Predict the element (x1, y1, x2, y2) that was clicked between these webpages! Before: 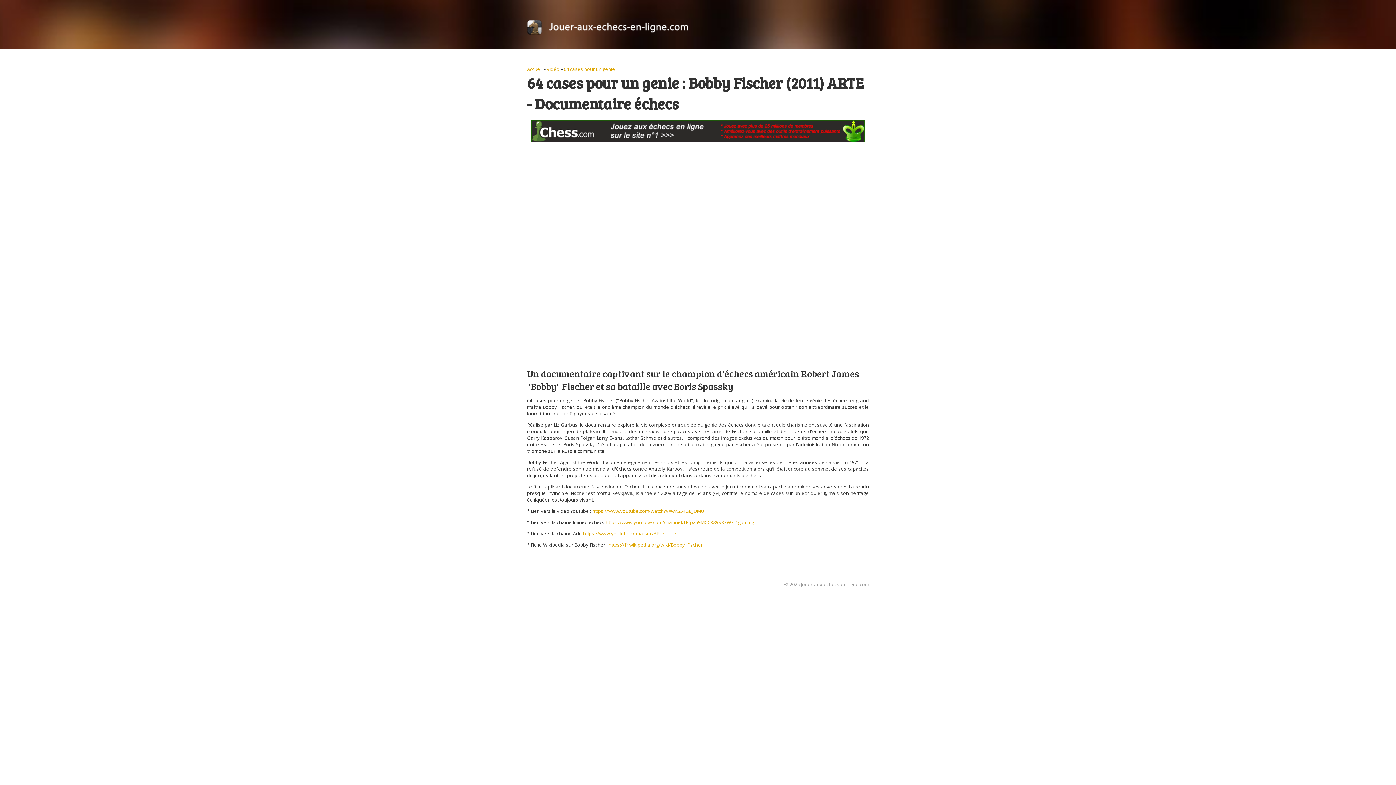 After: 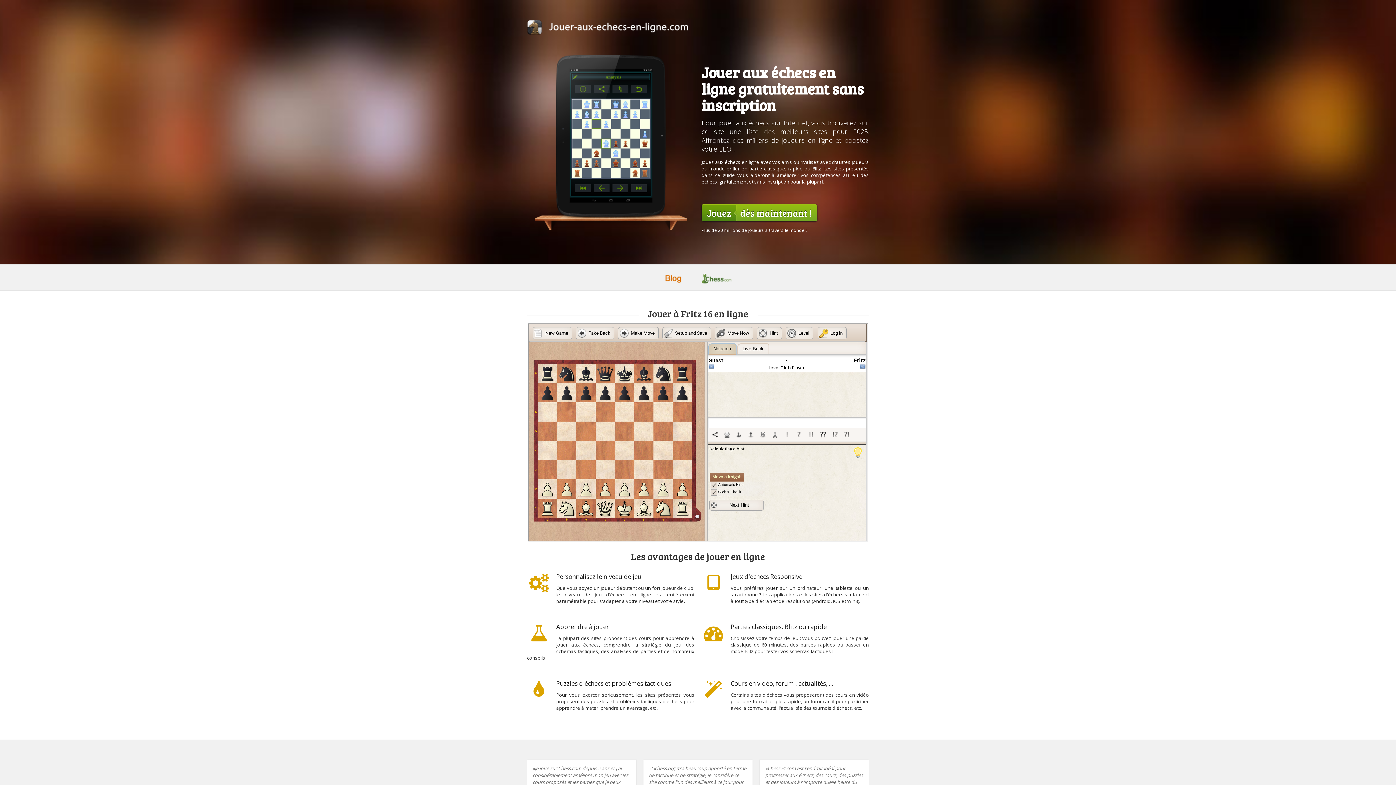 Action: bbox: (801, 581, 869, 587) label: Jouer-aux-echecs-en-ligne.com